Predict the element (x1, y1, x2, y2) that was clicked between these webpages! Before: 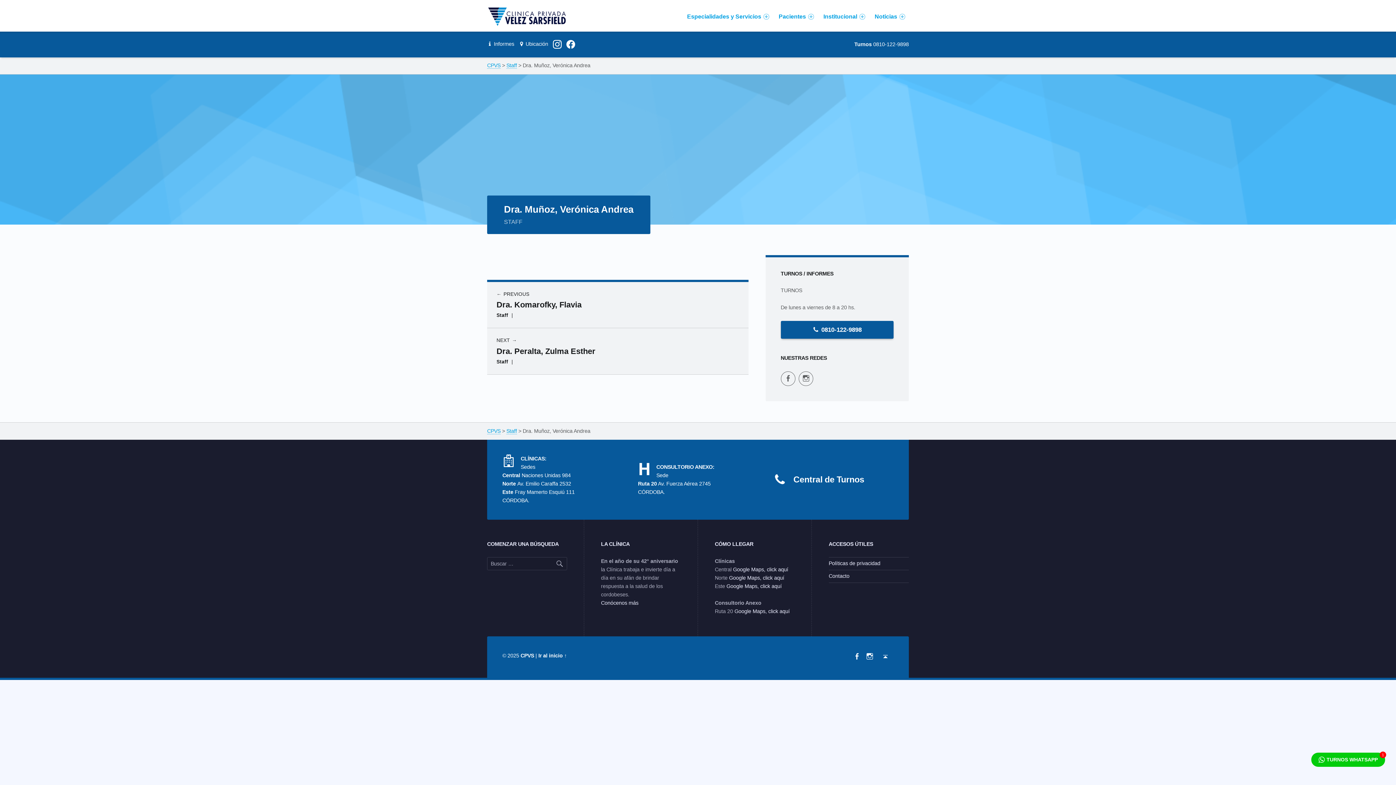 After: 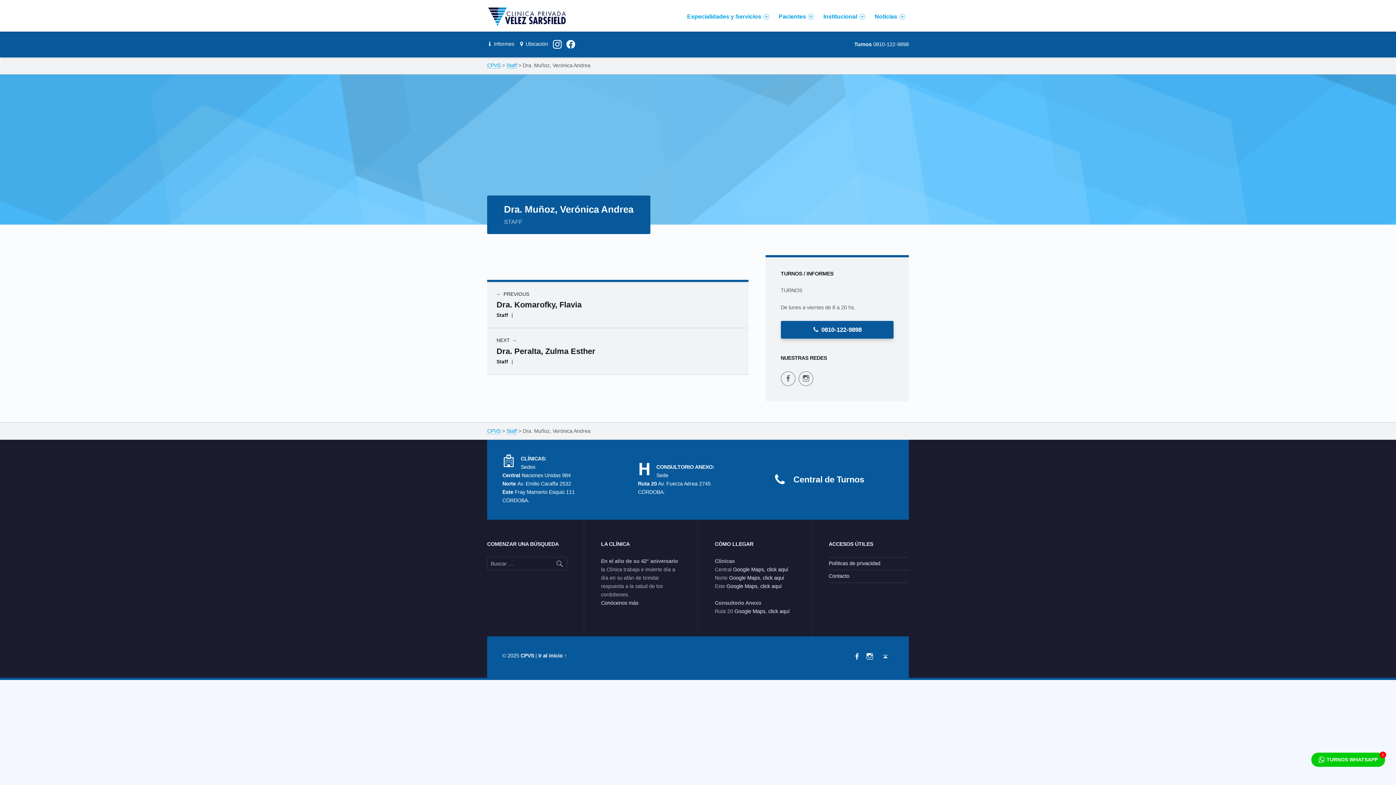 Action: label: 0810-122-9898 bbox: (780, 321, 893, 338)